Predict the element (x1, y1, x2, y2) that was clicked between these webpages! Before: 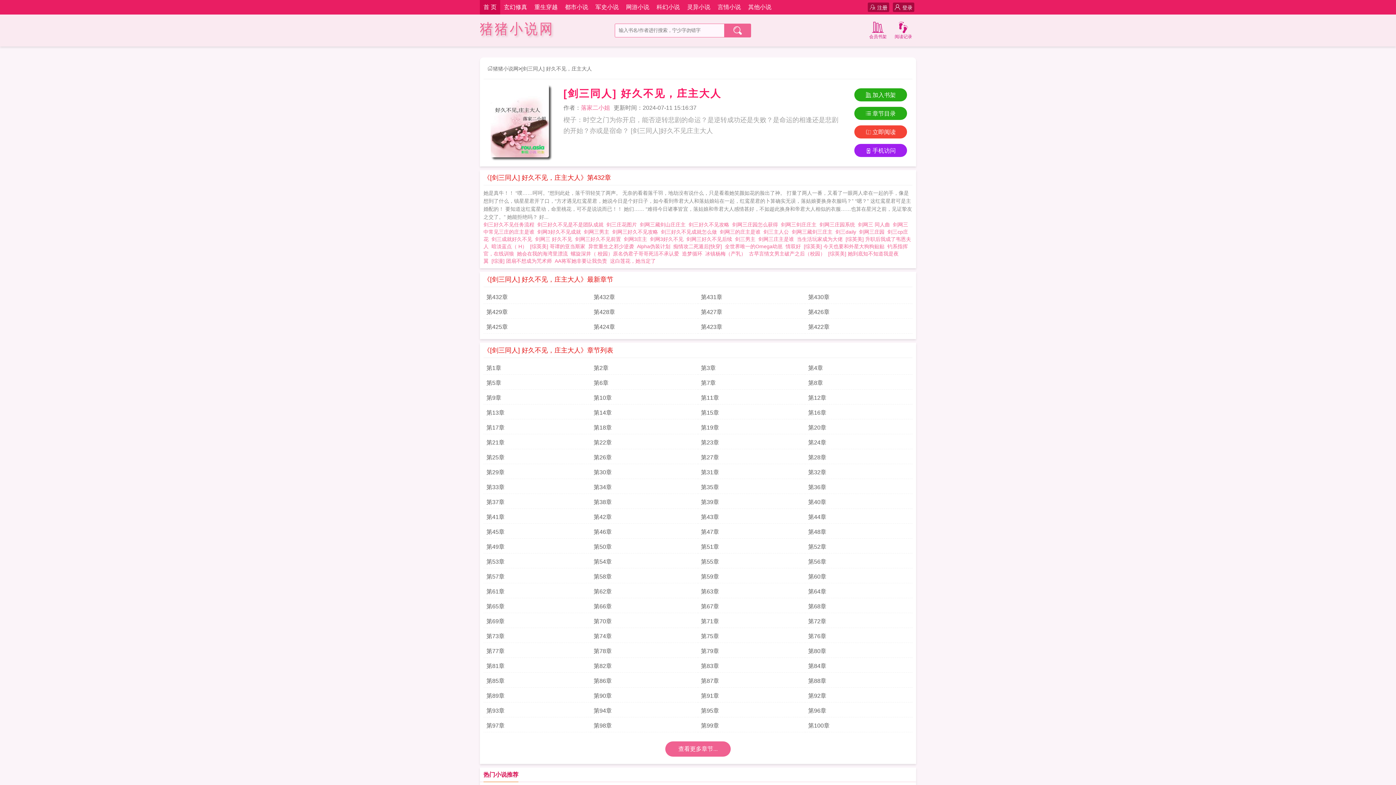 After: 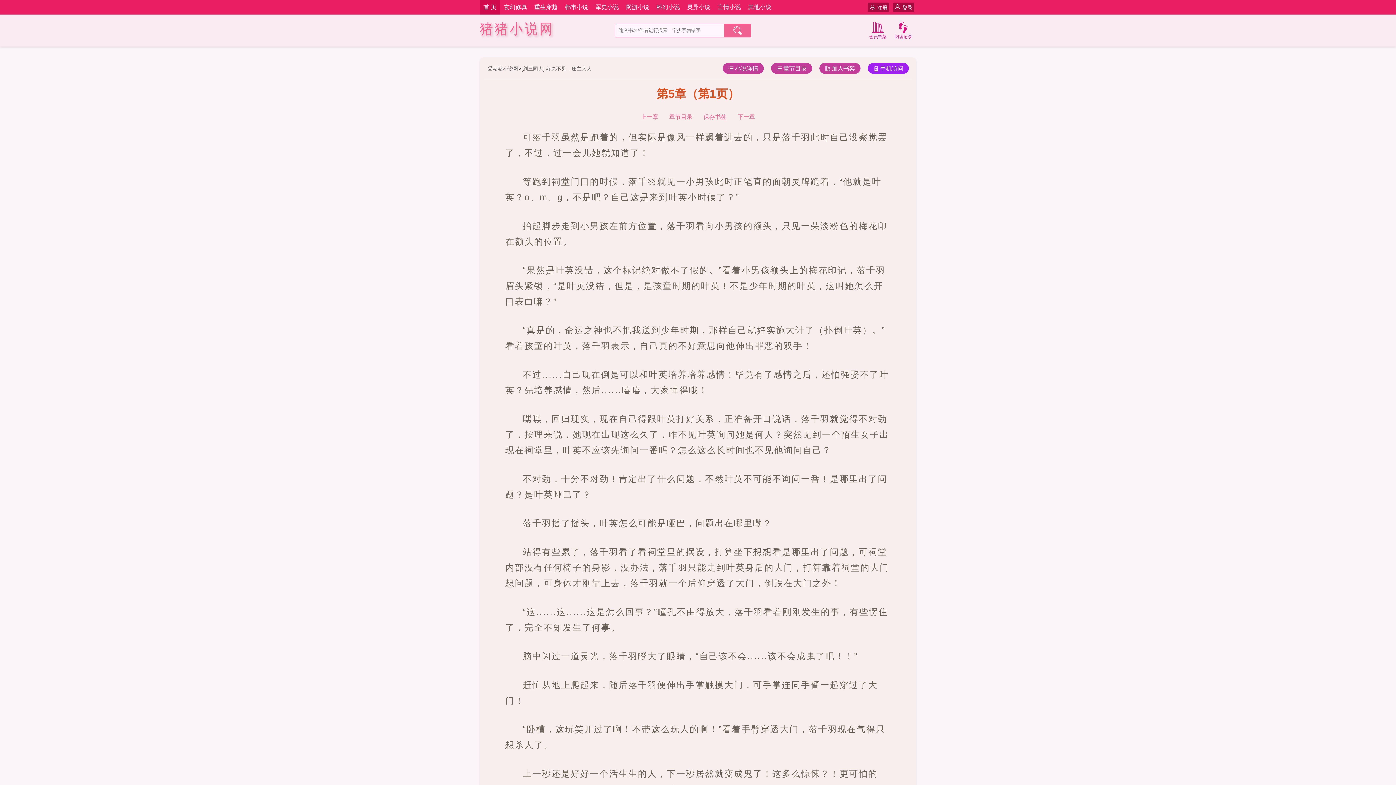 Action: label: 第5章 bbox: (486, 376, 588, 389)